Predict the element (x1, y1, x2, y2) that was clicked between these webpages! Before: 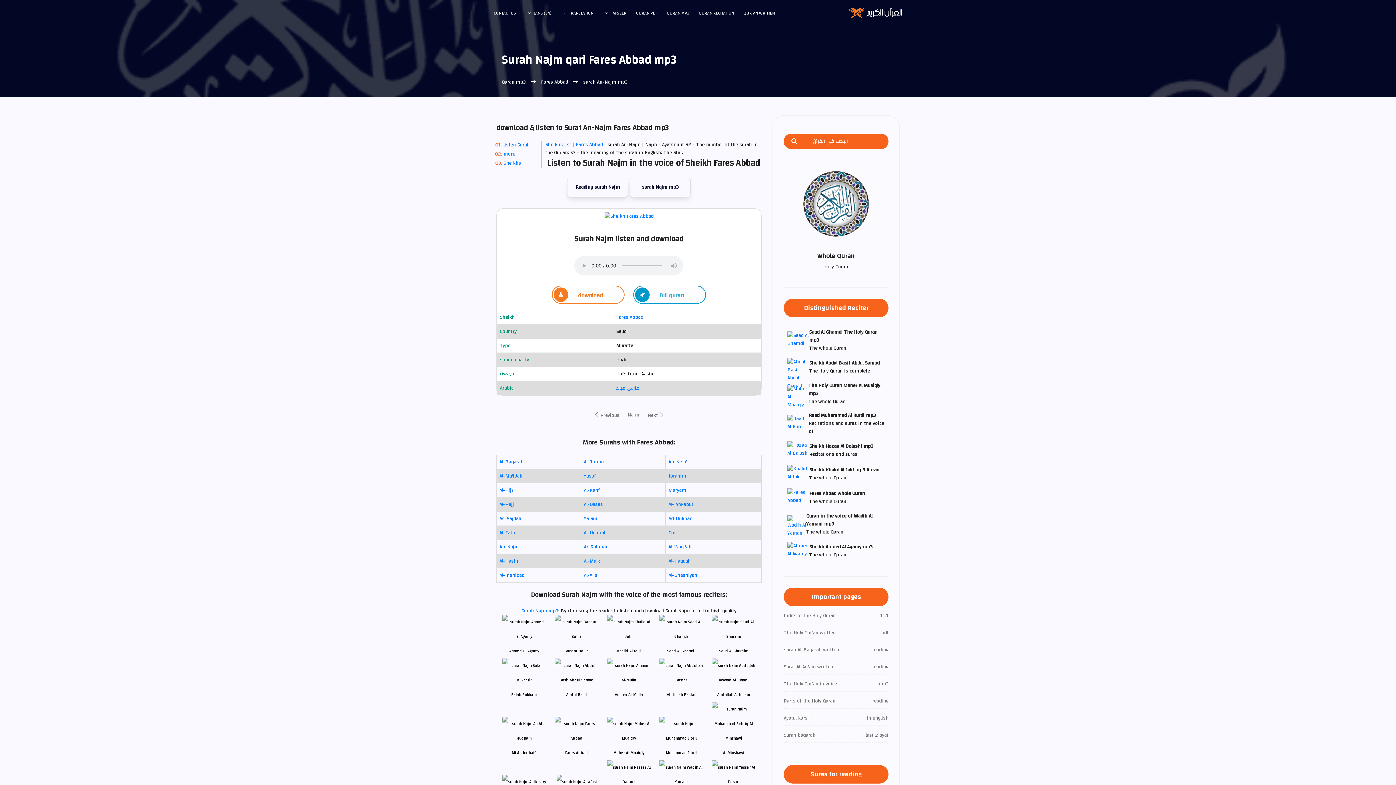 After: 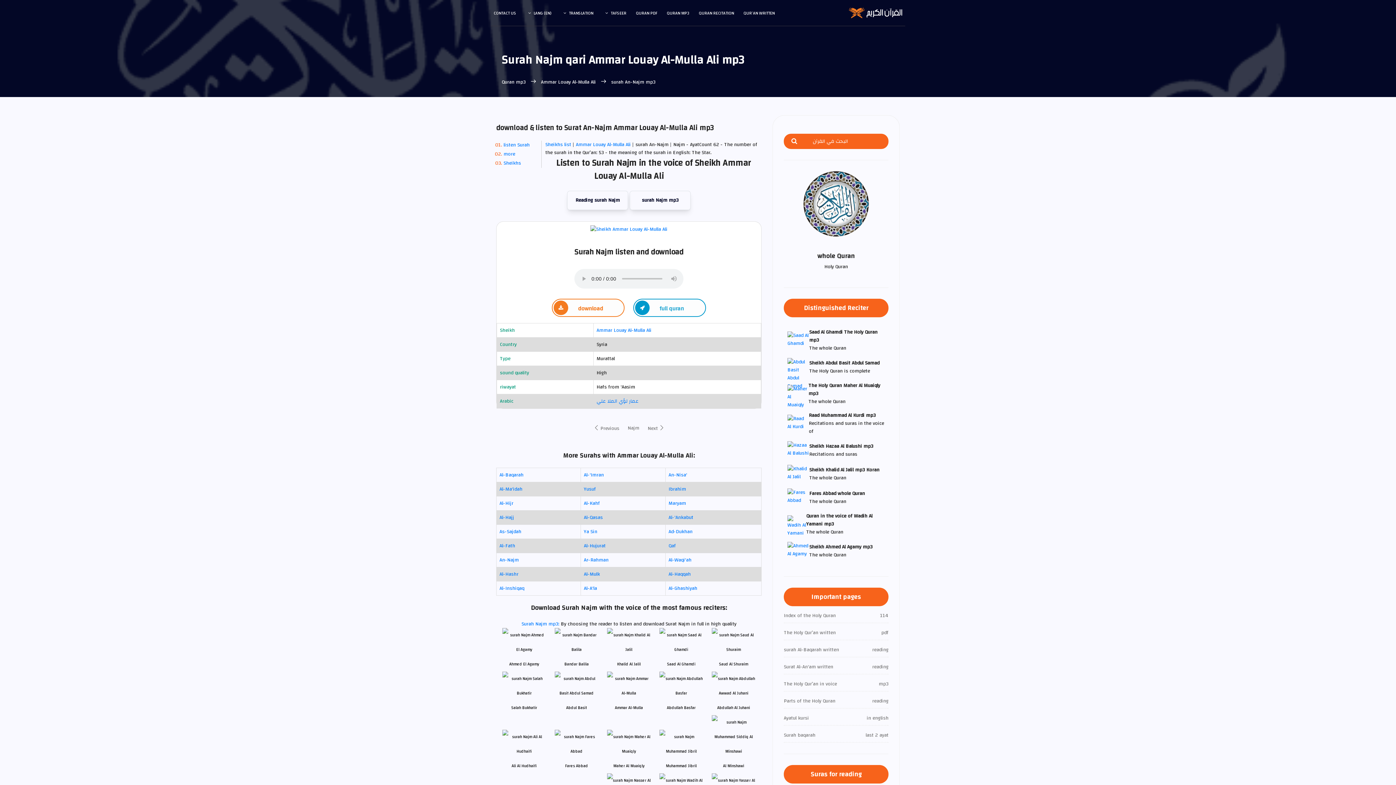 Action: bbox: (603, 658, 654, 702) label: 
Ammar Al-Mulla